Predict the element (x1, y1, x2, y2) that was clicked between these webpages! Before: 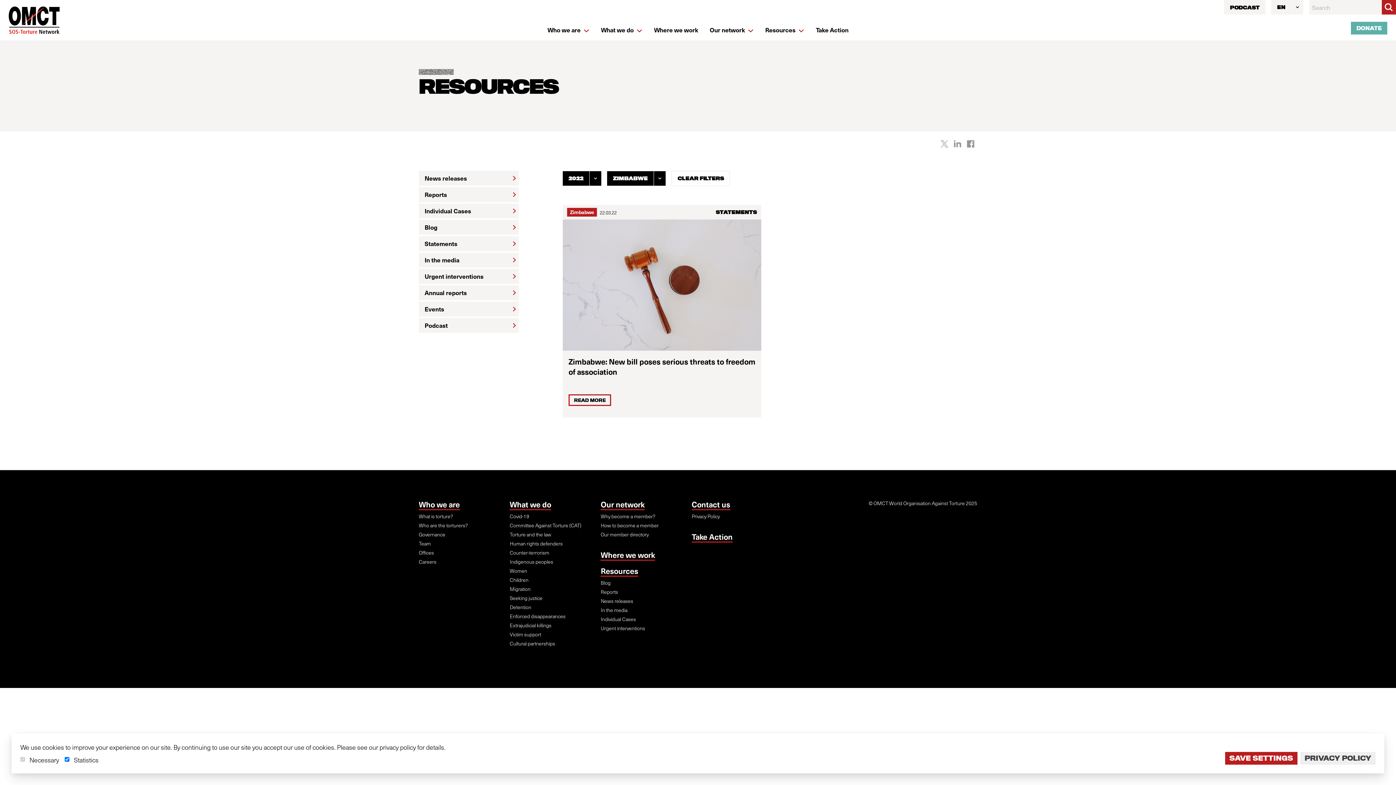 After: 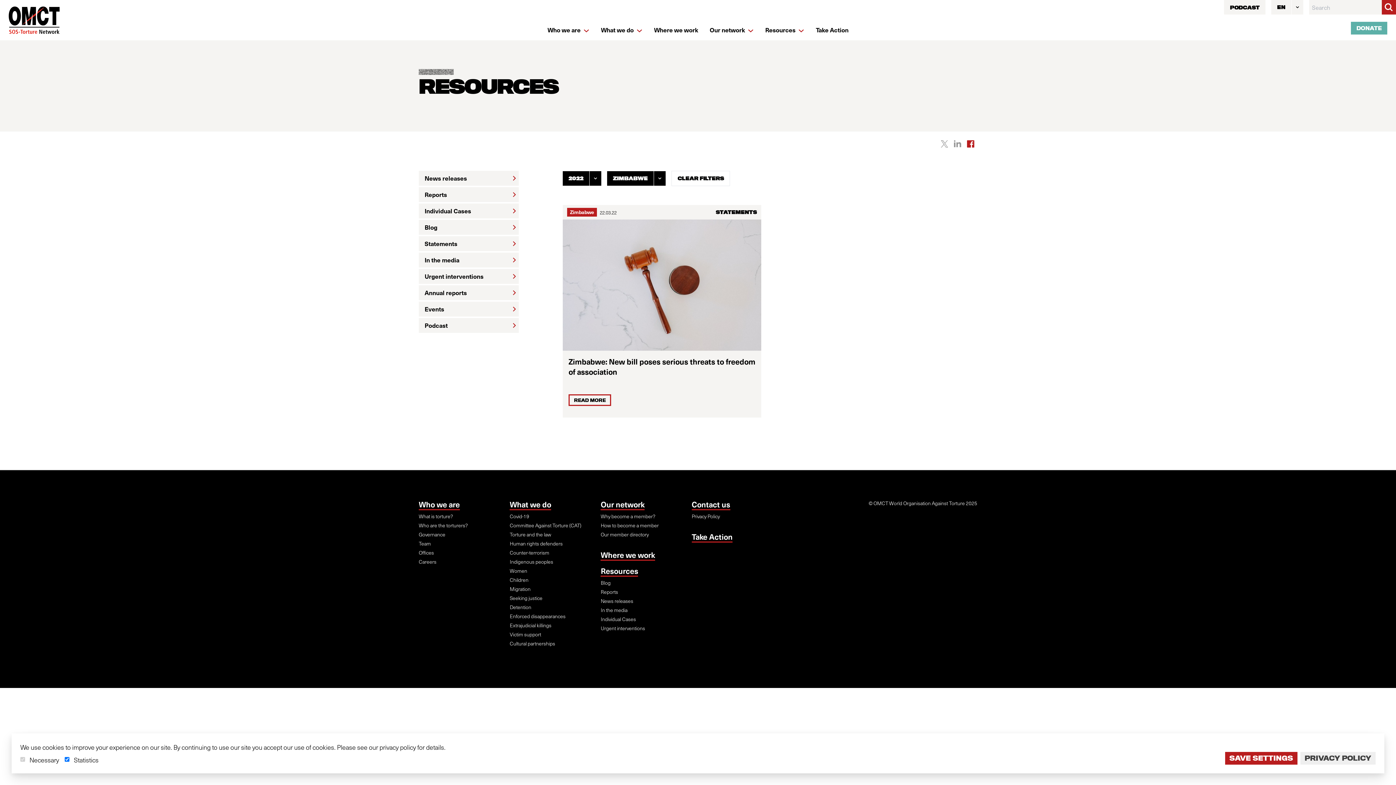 Action: bbox: (964, 137, 977, 150)